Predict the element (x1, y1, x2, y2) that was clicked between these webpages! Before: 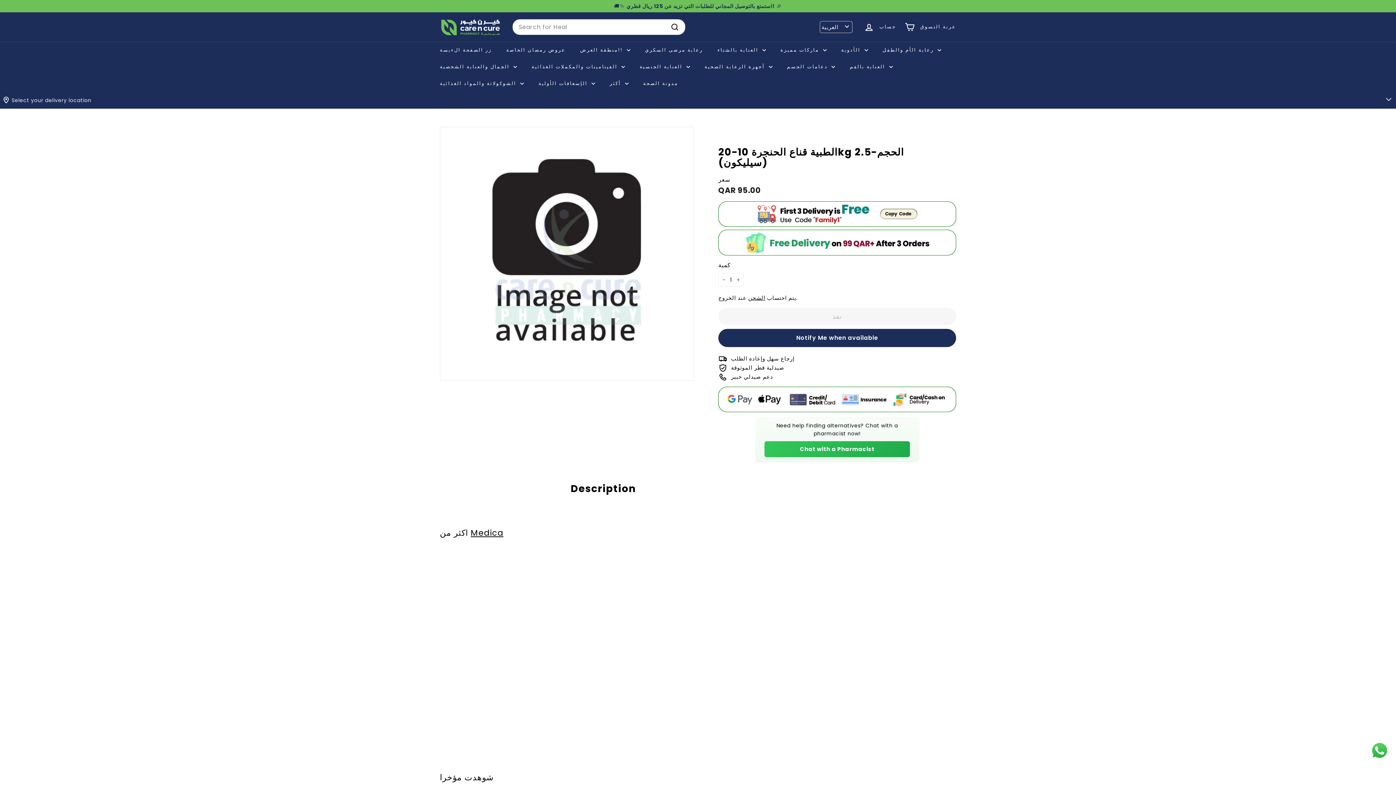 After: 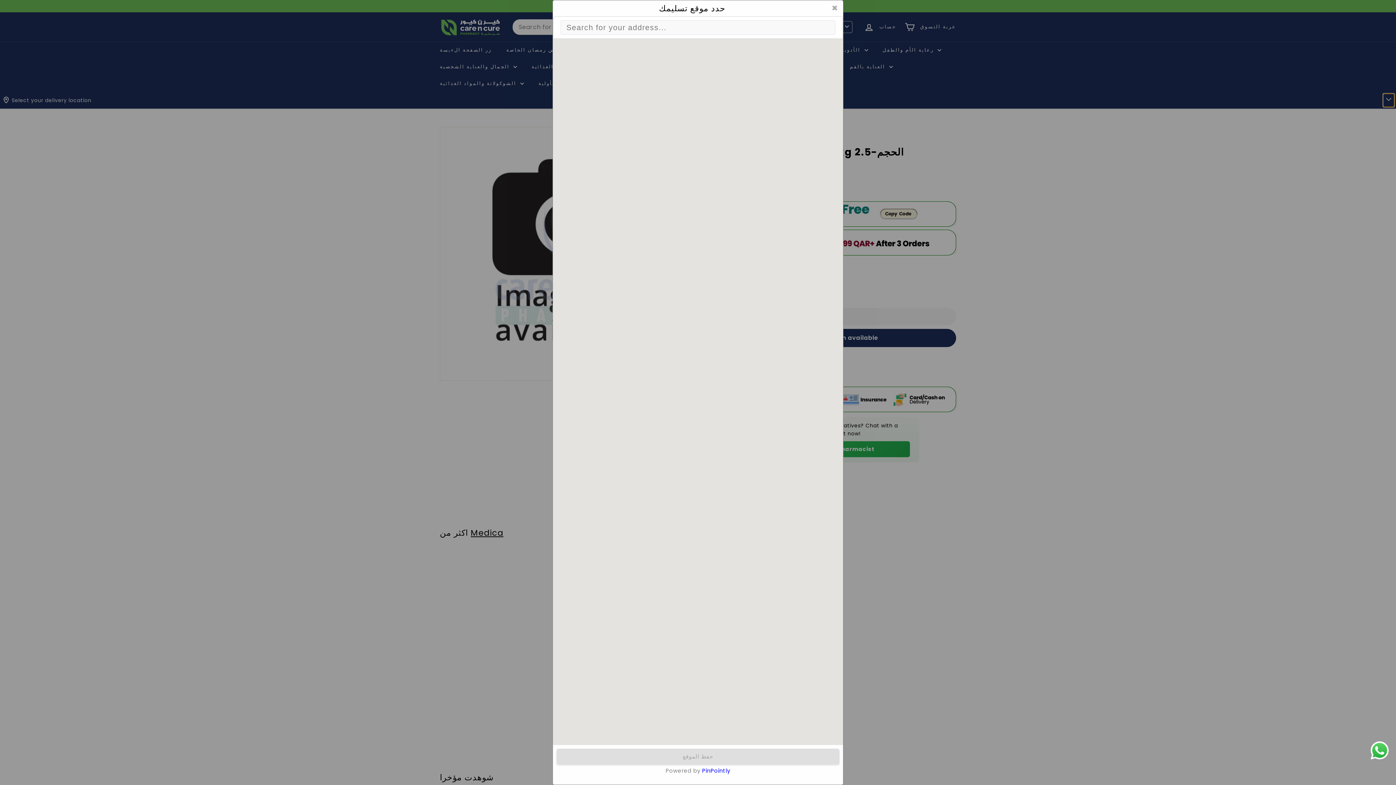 Action: bbox: (1383, 93, 1394, 106)